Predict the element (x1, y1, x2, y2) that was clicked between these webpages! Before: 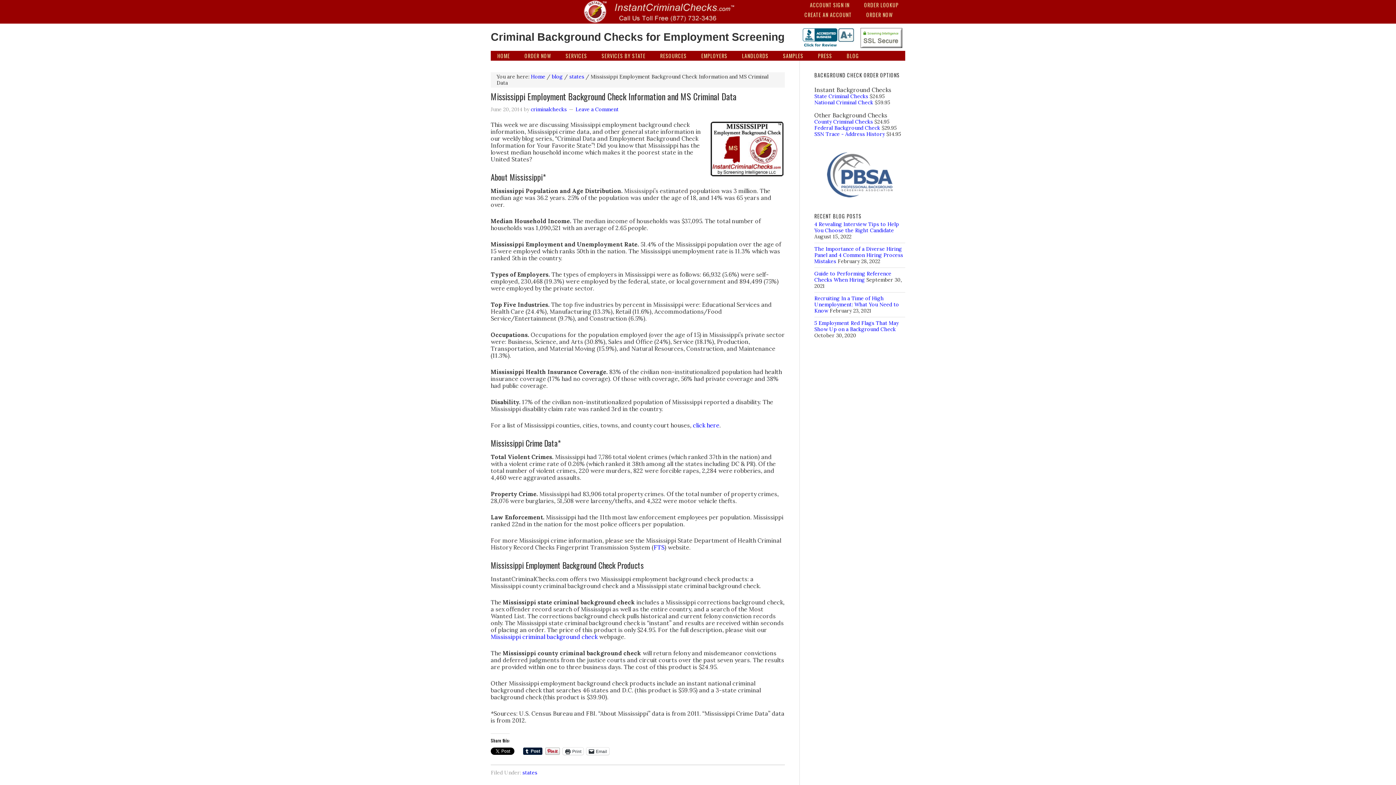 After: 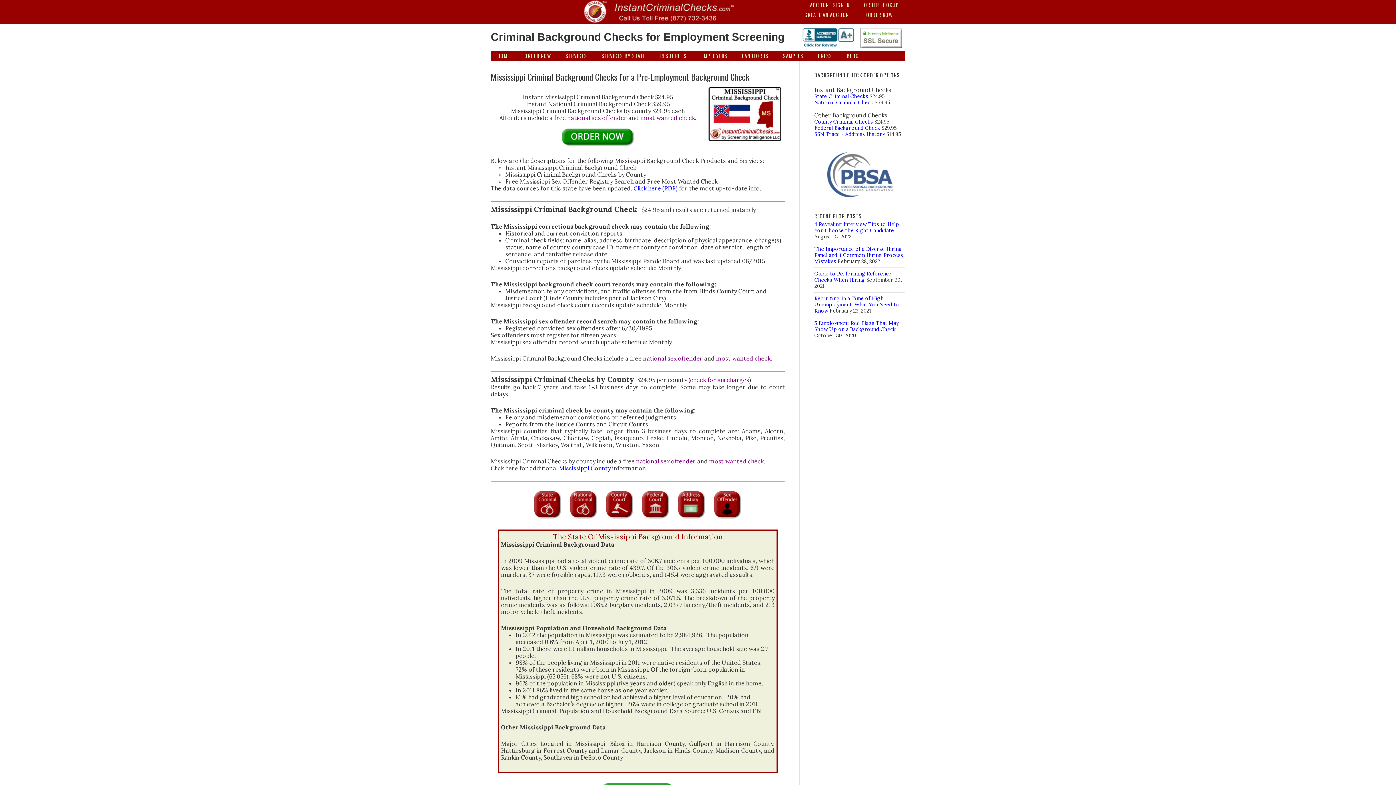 Action: bbox: (490, 633, 597, 640) label: Mississippi criminal background check